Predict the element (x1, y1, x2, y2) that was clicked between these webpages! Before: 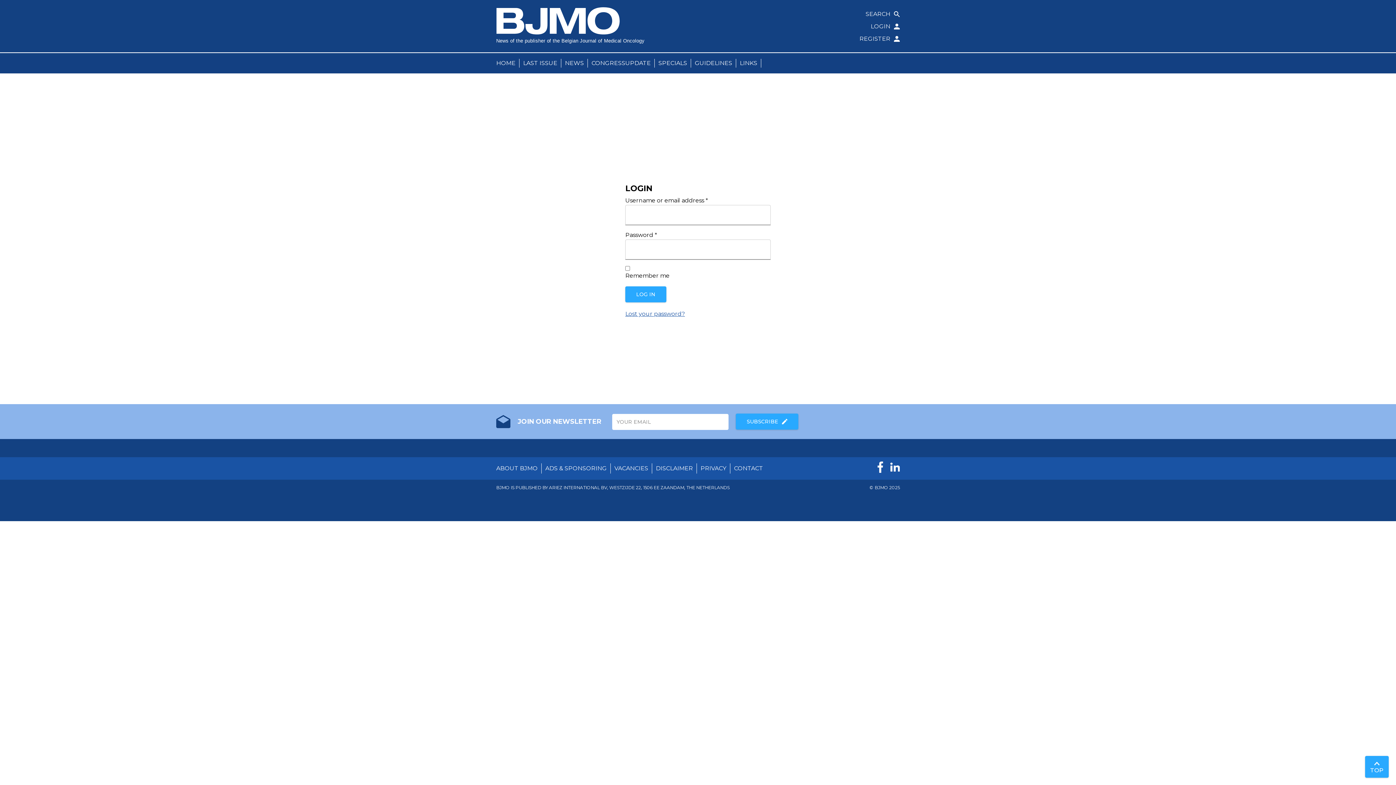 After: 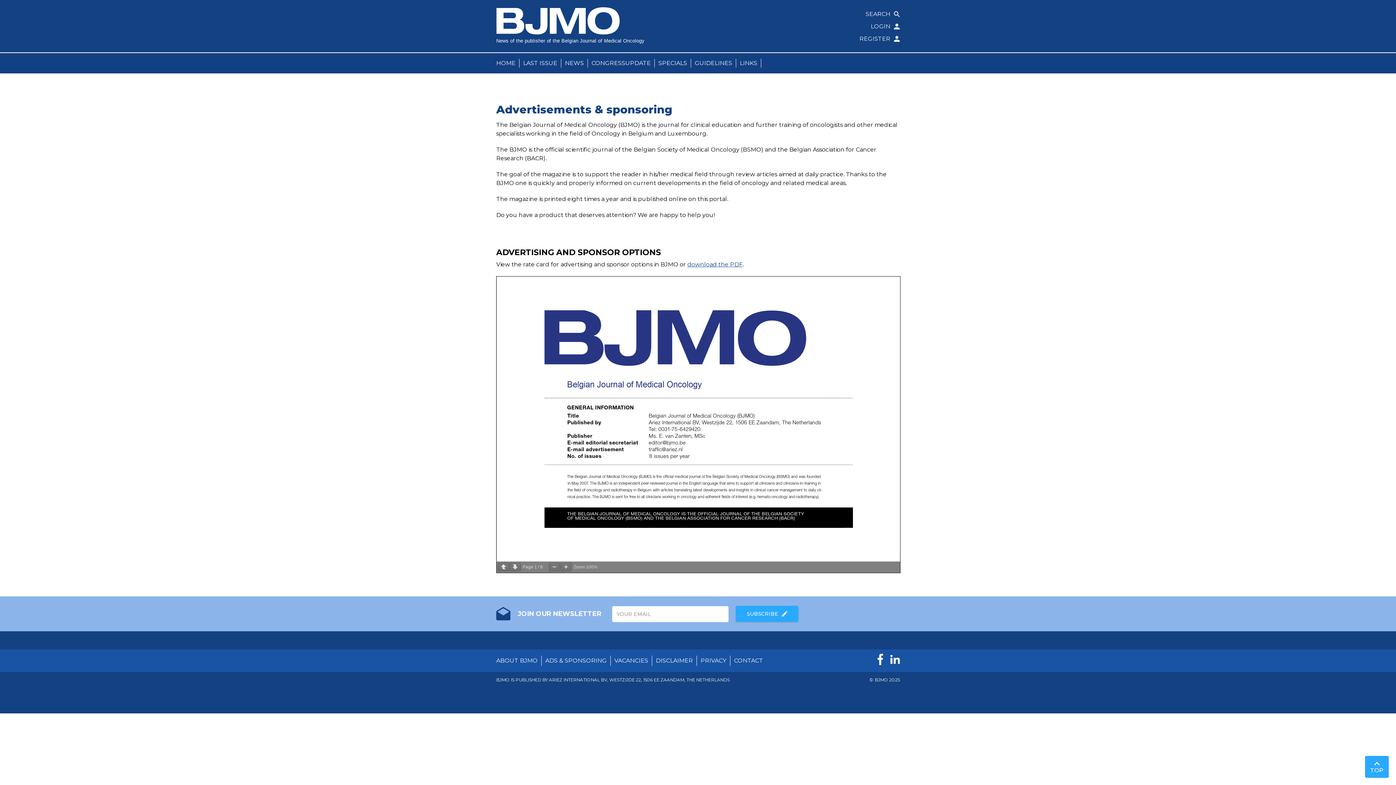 Action: label: ADS & SPONSORING bbox: (541, 463, 610, 473)